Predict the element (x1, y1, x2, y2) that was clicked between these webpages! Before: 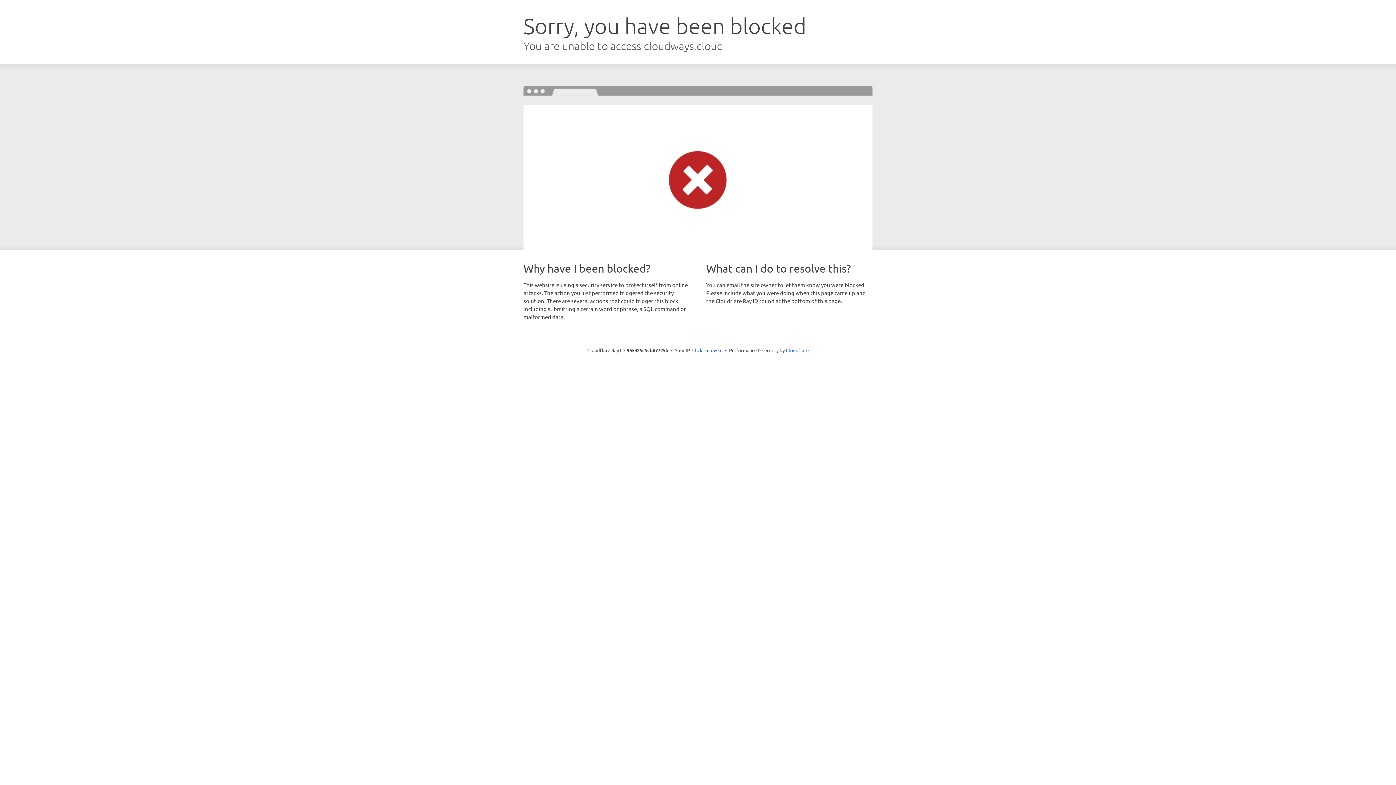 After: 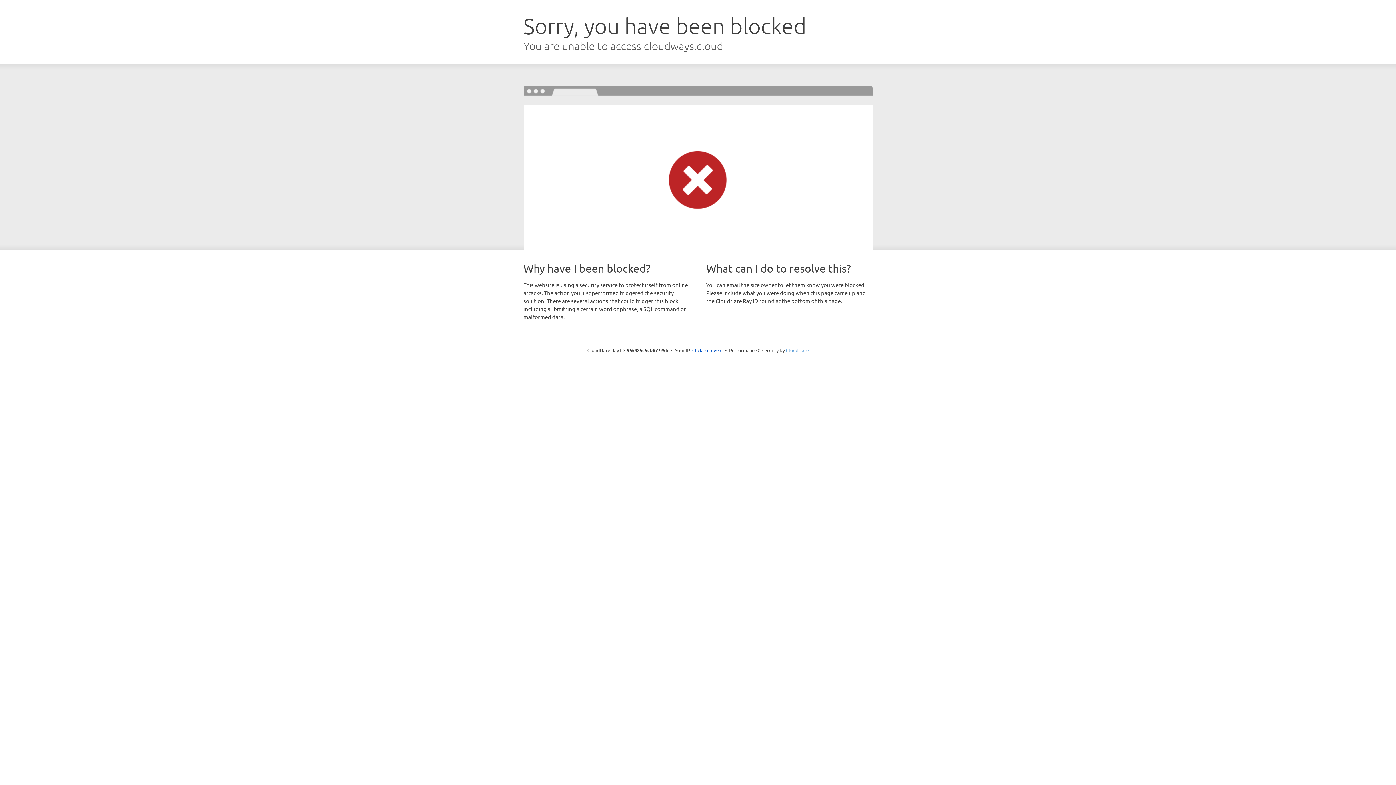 Action: label: Cloudflare bbox: (786, 347, 808, 353)